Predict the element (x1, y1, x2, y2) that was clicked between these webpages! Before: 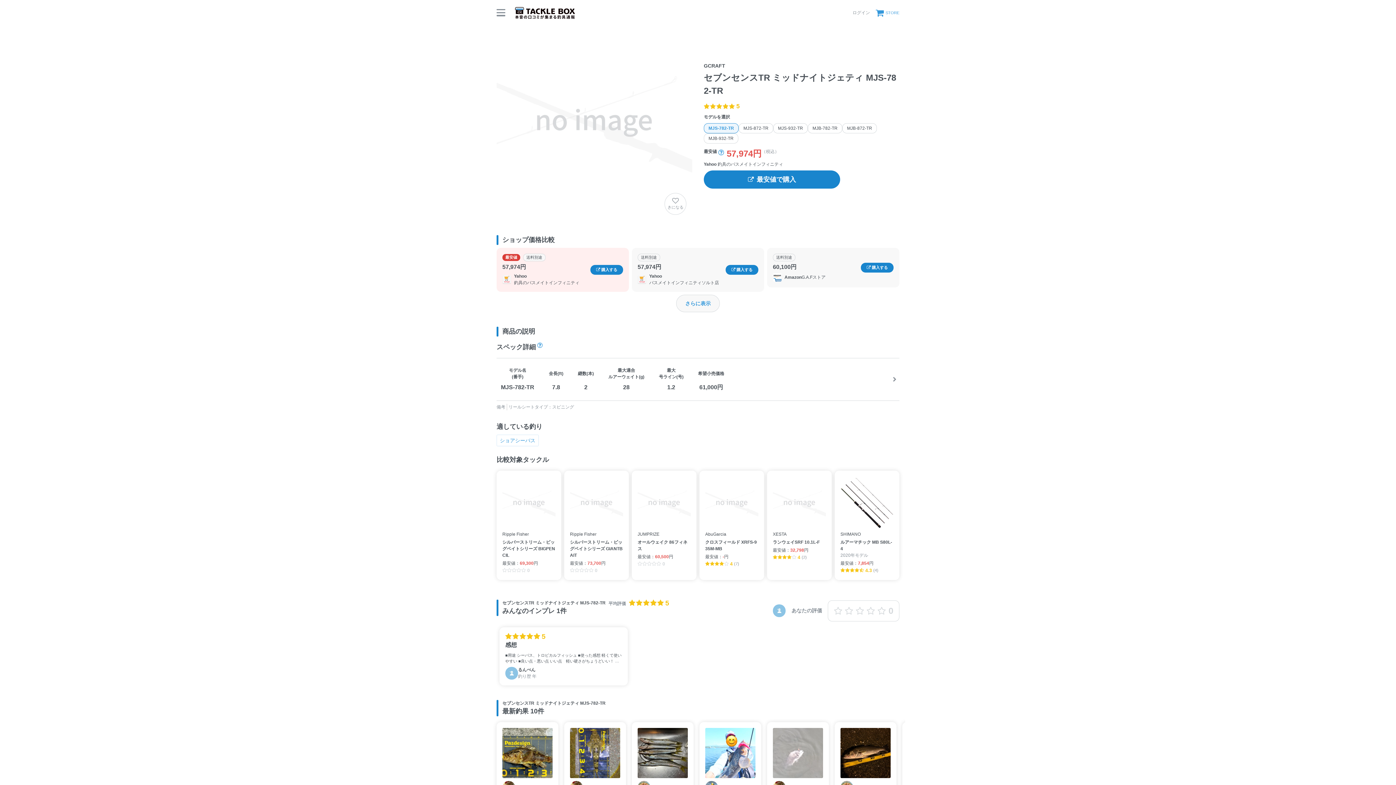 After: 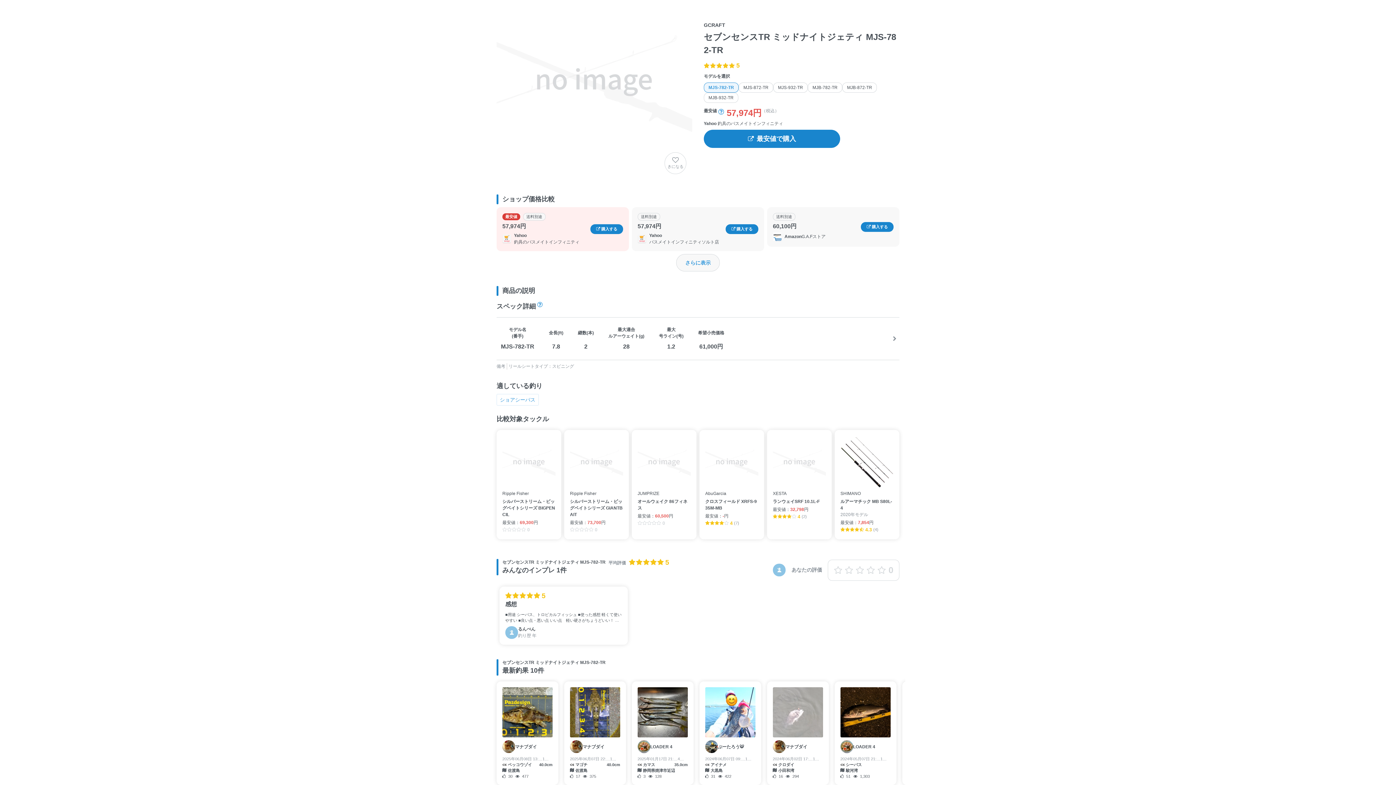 Action: label: LOADER 4
2024年05月07日 21:20
1釣果
シーバス
駿河湾
 51
 1,303 bbox: (834, 722, 896, 826)